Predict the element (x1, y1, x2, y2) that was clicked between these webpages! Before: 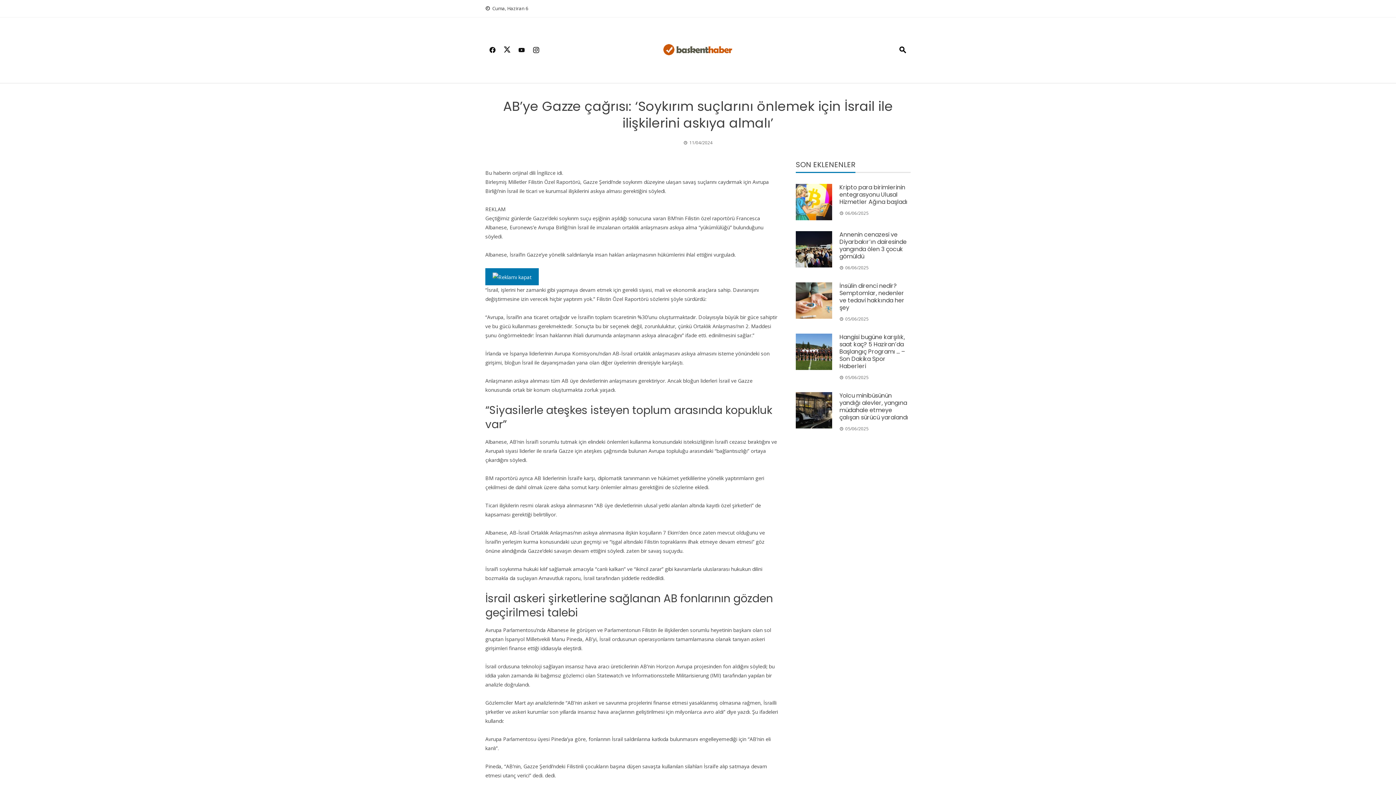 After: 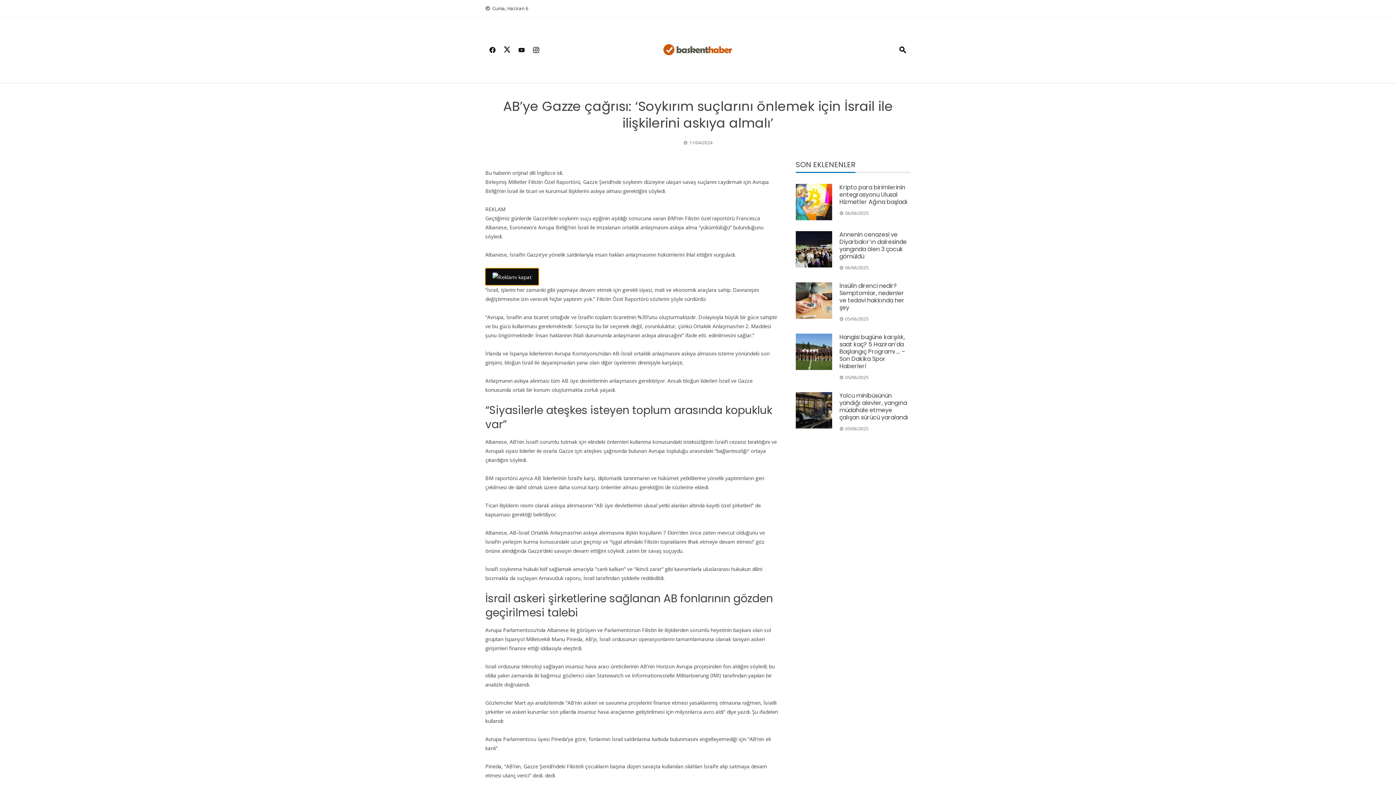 Action: bbox: (485, 268, 538, 285)